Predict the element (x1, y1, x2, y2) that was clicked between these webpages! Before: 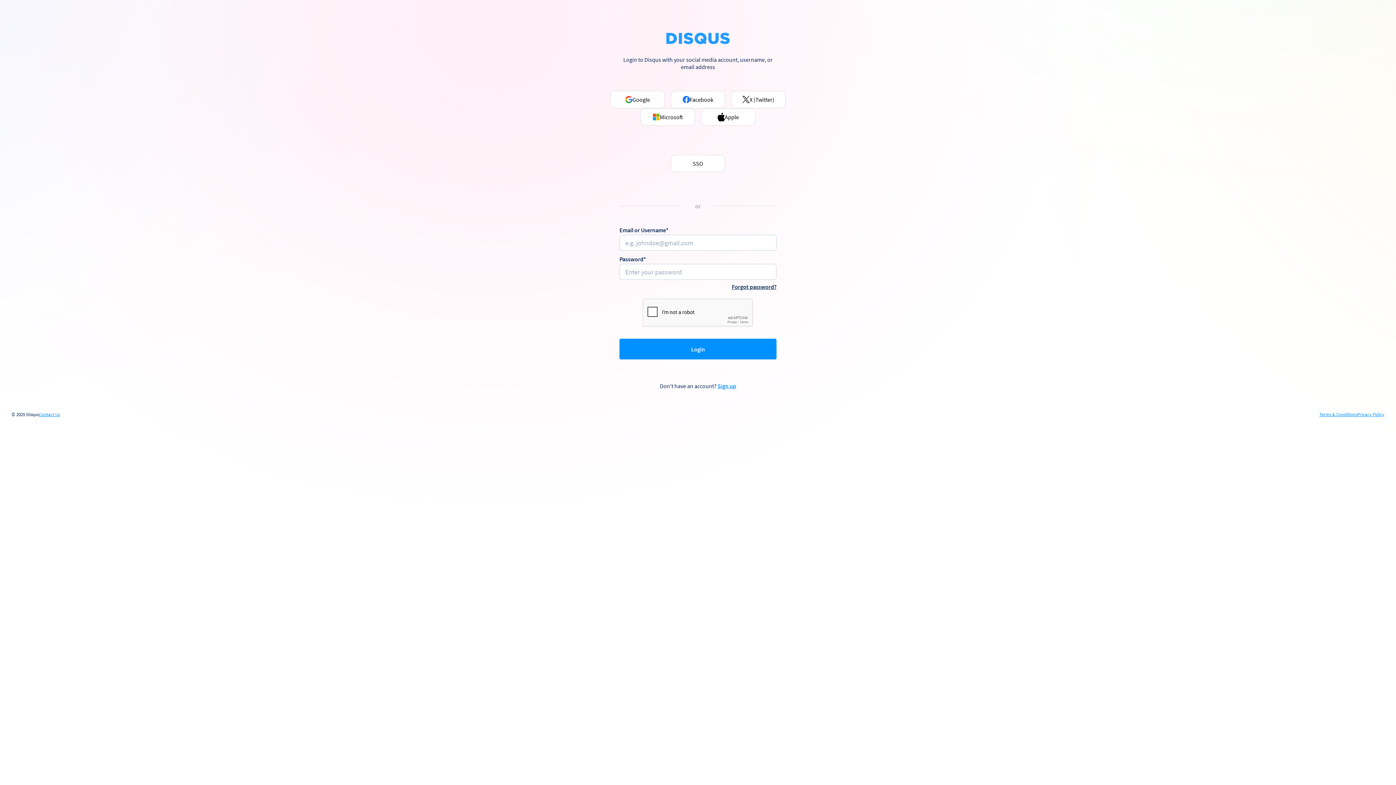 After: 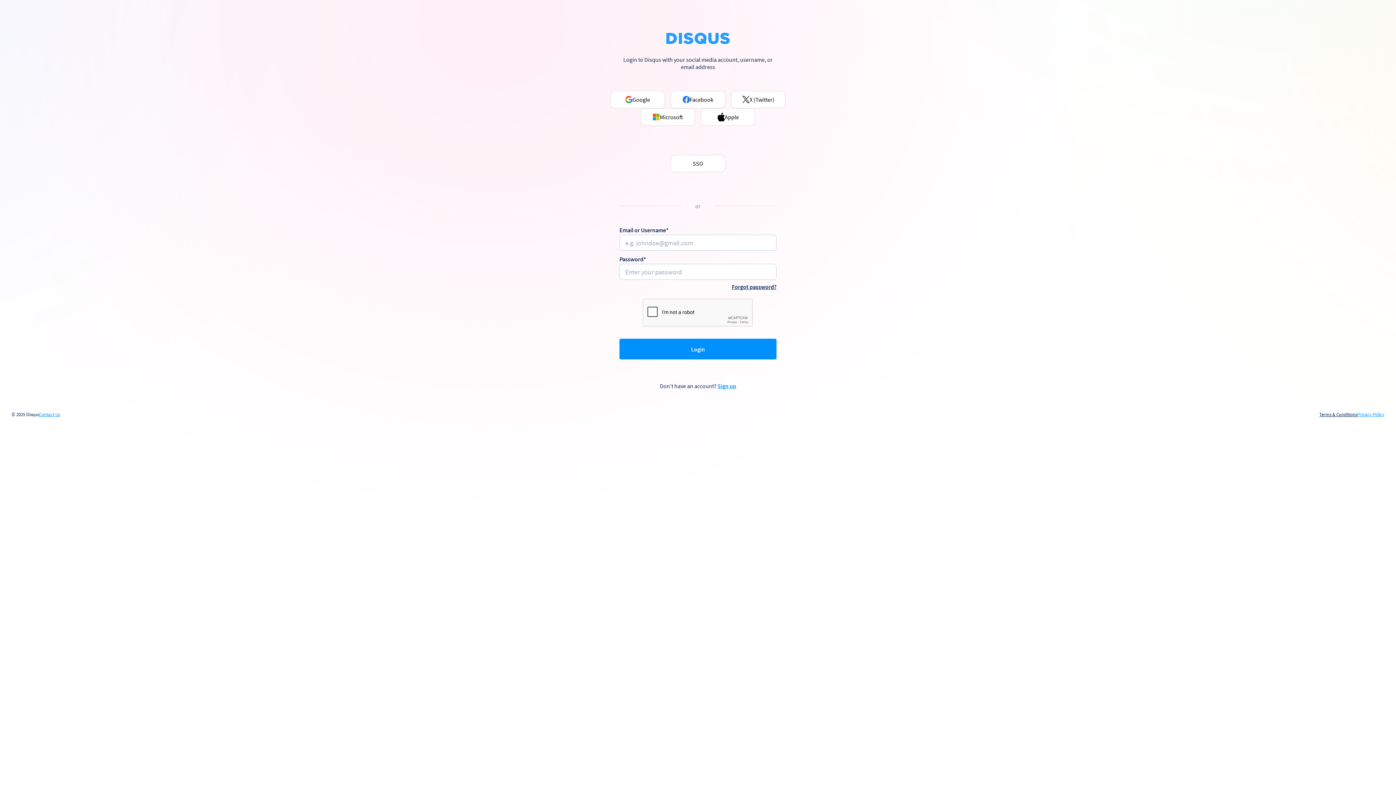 Action: bbox: (1319, 412, 1357, 417) label: Terms & Conditions